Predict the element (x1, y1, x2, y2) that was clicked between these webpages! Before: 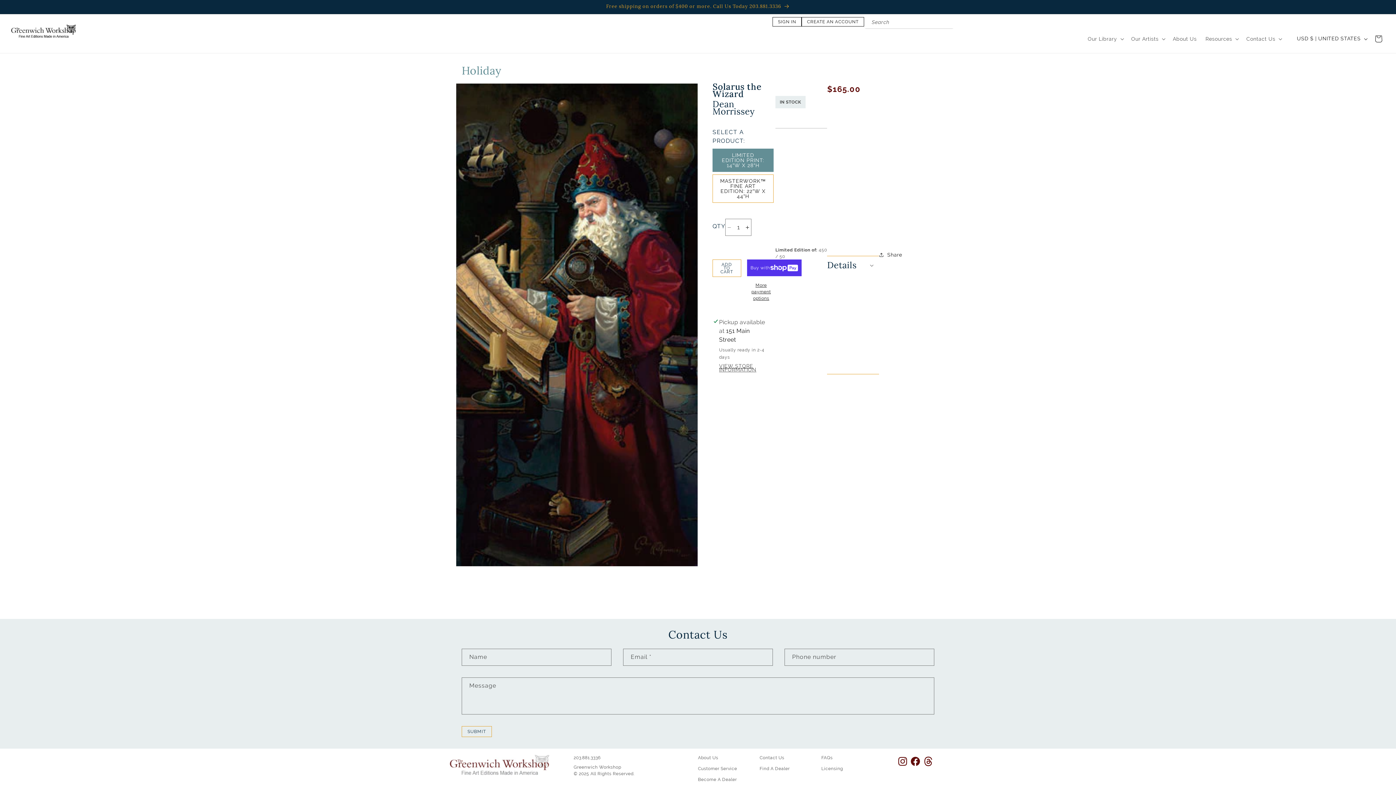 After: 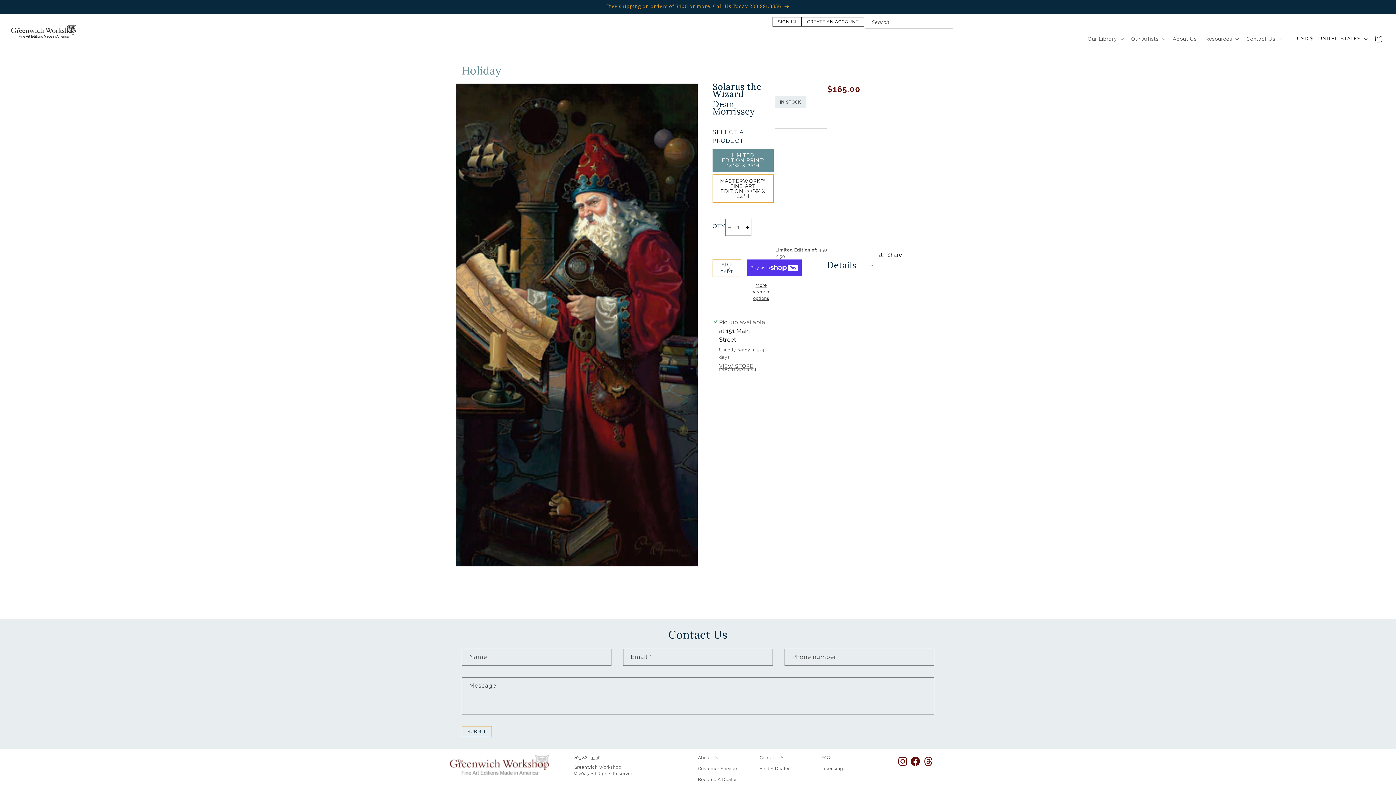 Action: label: Find A Dealer bbox: (759, 766, 789, 771)